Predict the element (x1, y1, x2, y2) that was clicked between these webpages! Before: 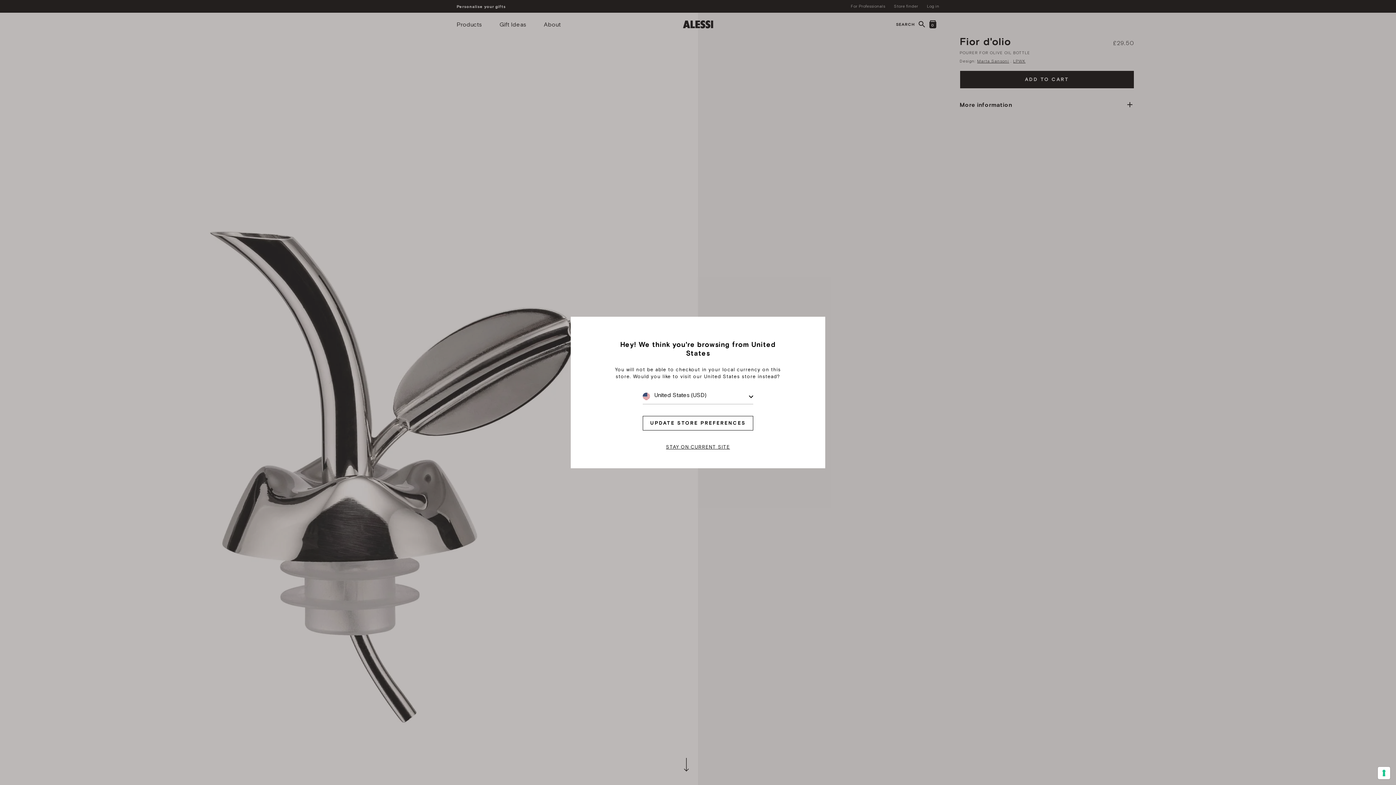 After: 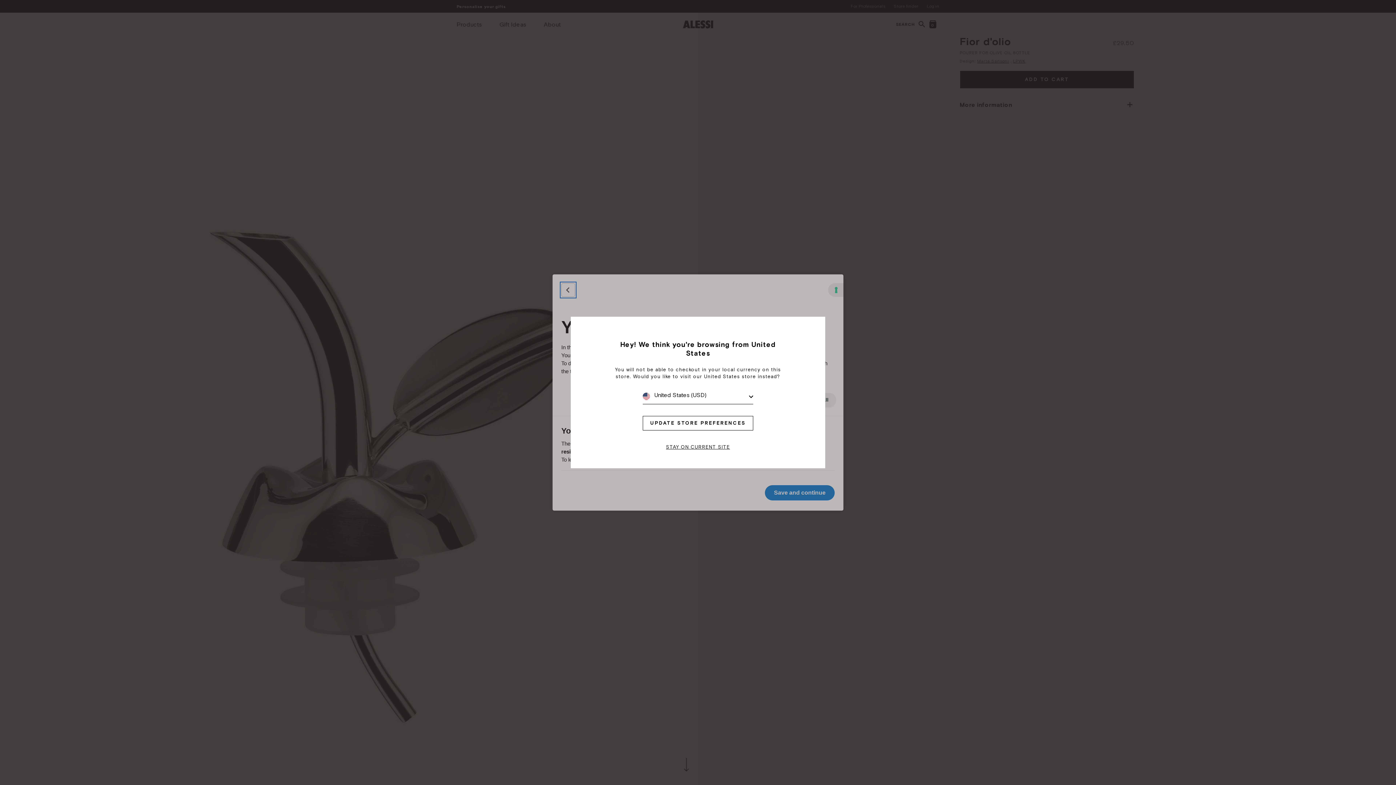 Action: bbox: (1378, 767, 1390, 779) label: Your consent preferences for tracking technologies